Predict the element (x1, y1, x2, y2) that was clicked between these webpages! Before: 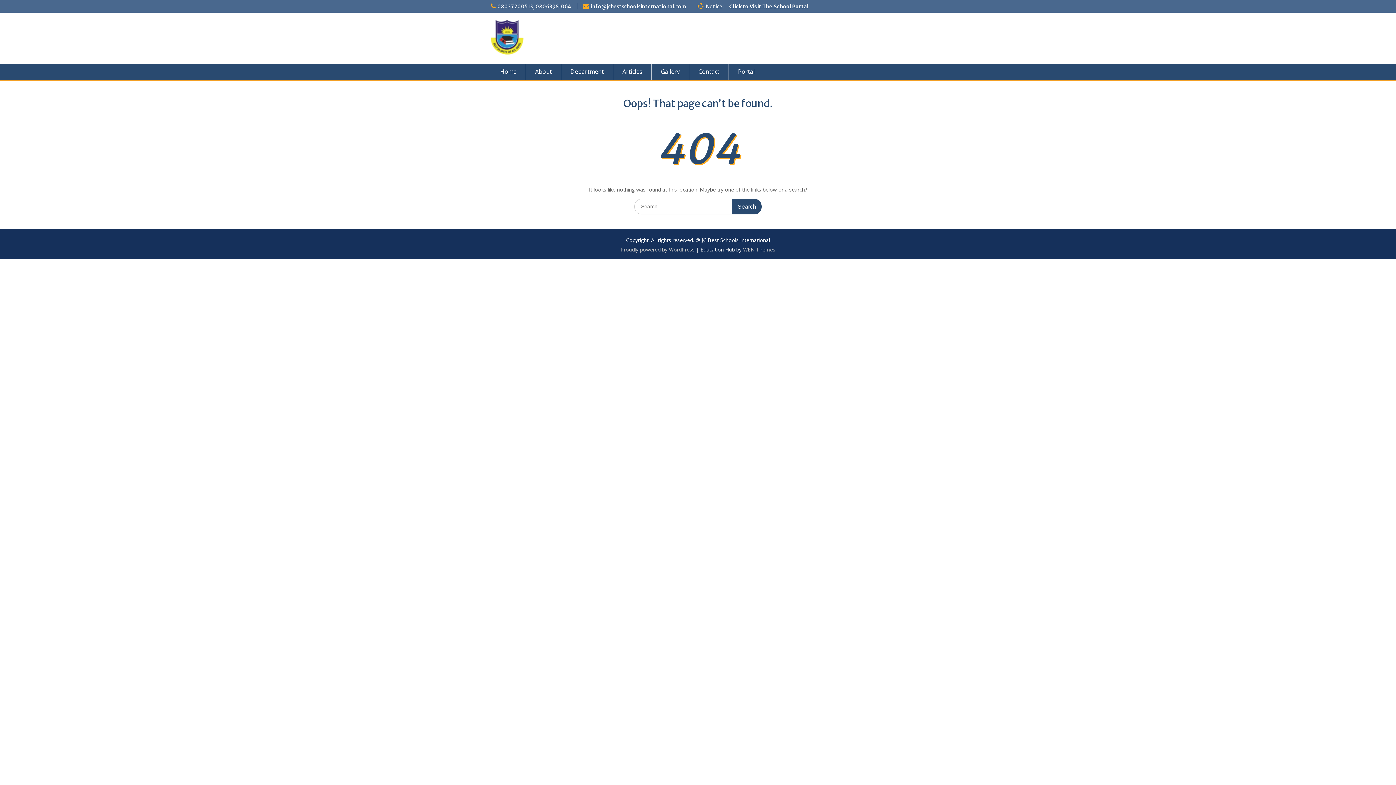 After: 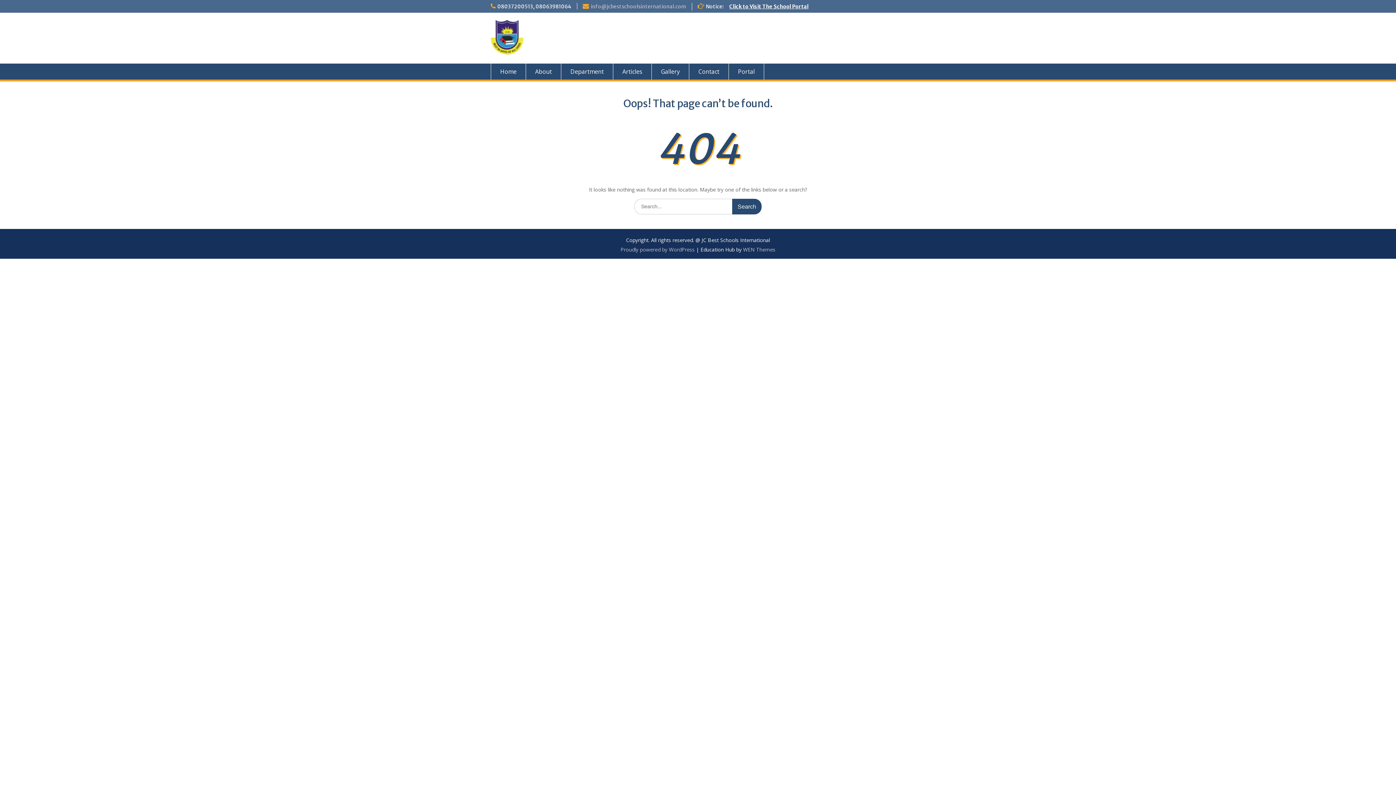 Action: label: info@jcbestschoolsinternational.com bbox: (590, 3, 686, 9)